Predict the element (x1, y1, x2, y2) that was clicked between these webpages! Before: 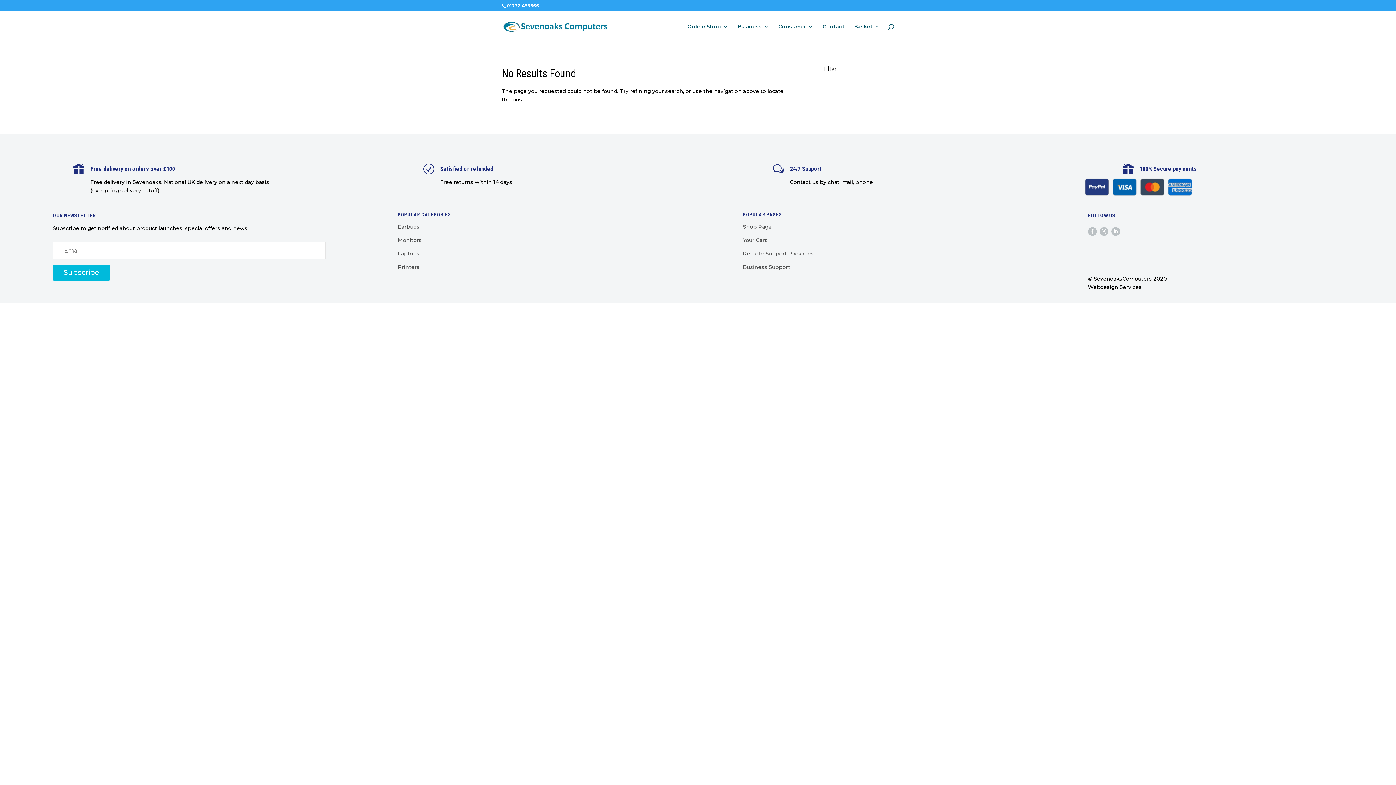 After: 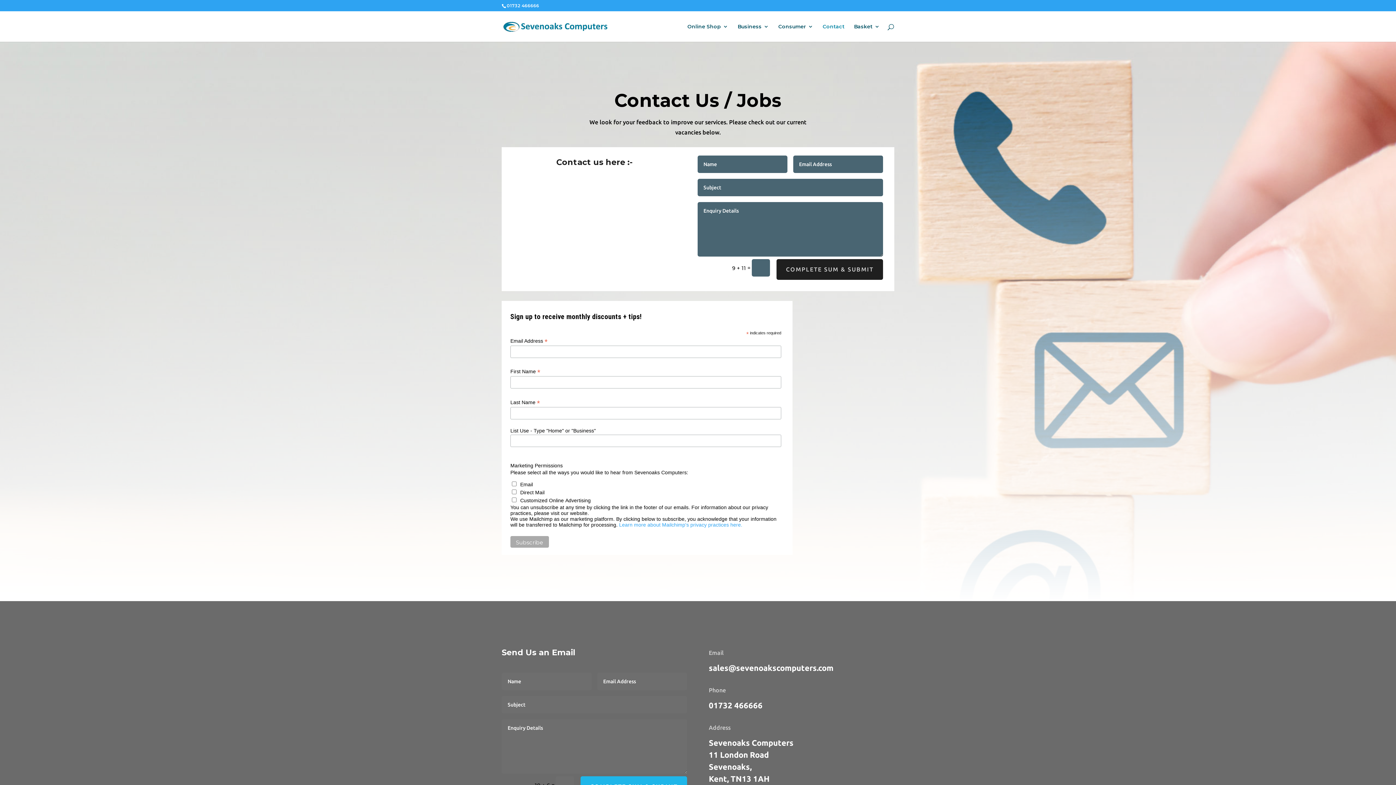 Action: bbox: (822, 24, 844, 41) label: Contact